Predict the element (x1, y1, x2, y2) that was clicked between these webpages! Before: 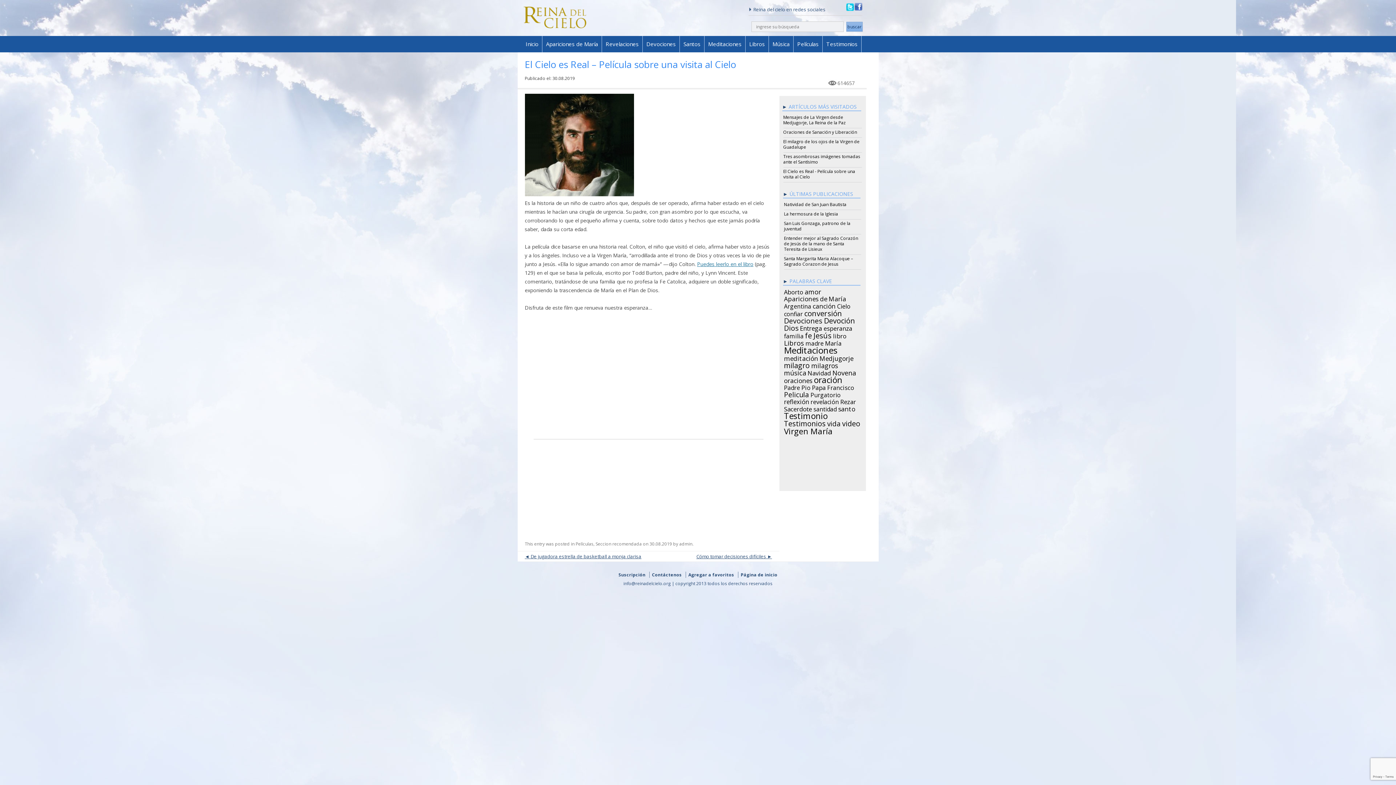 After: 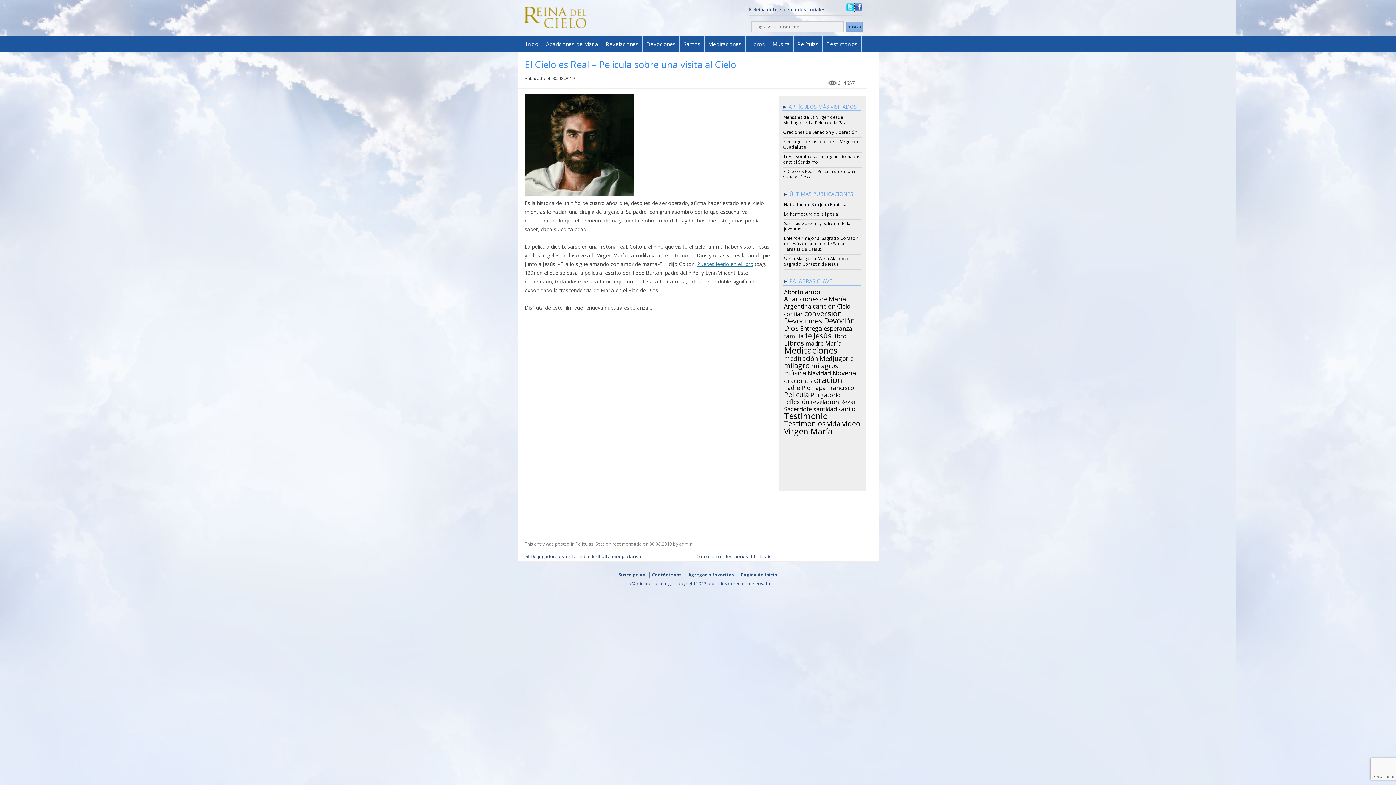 Action: bbox: (846, 5, 854, 12)